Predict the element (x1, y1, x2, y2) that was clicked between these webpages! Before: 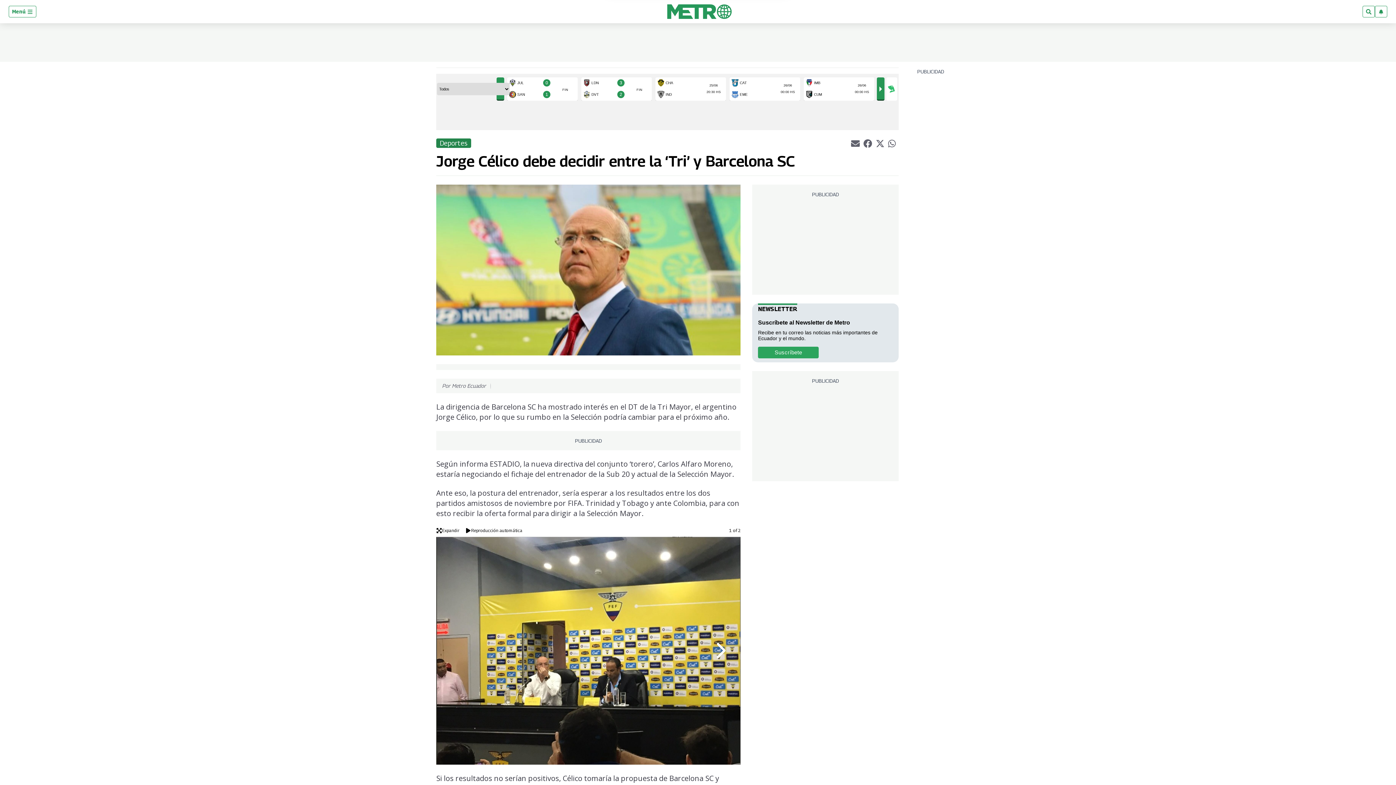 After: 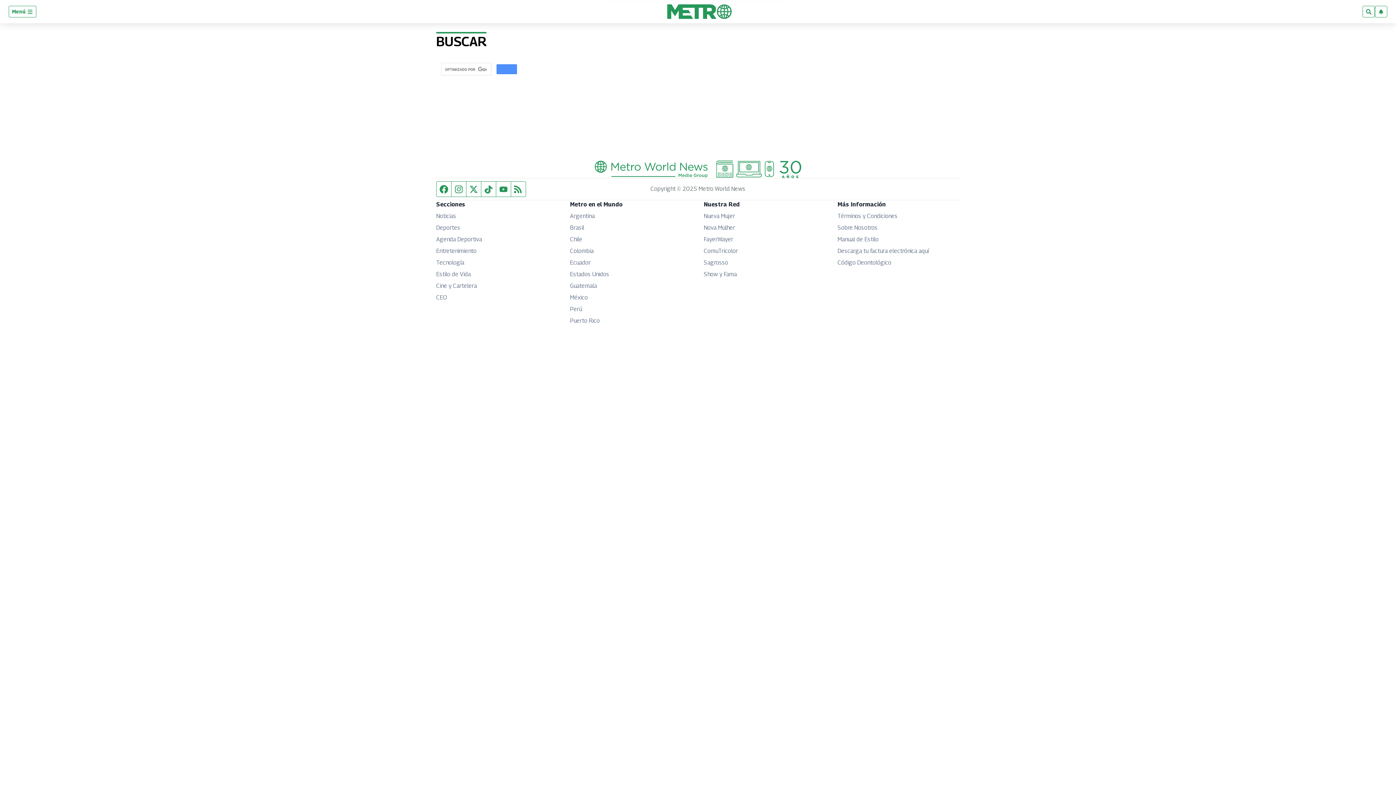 Action: bbox: (1362, 5, 1375, 17)